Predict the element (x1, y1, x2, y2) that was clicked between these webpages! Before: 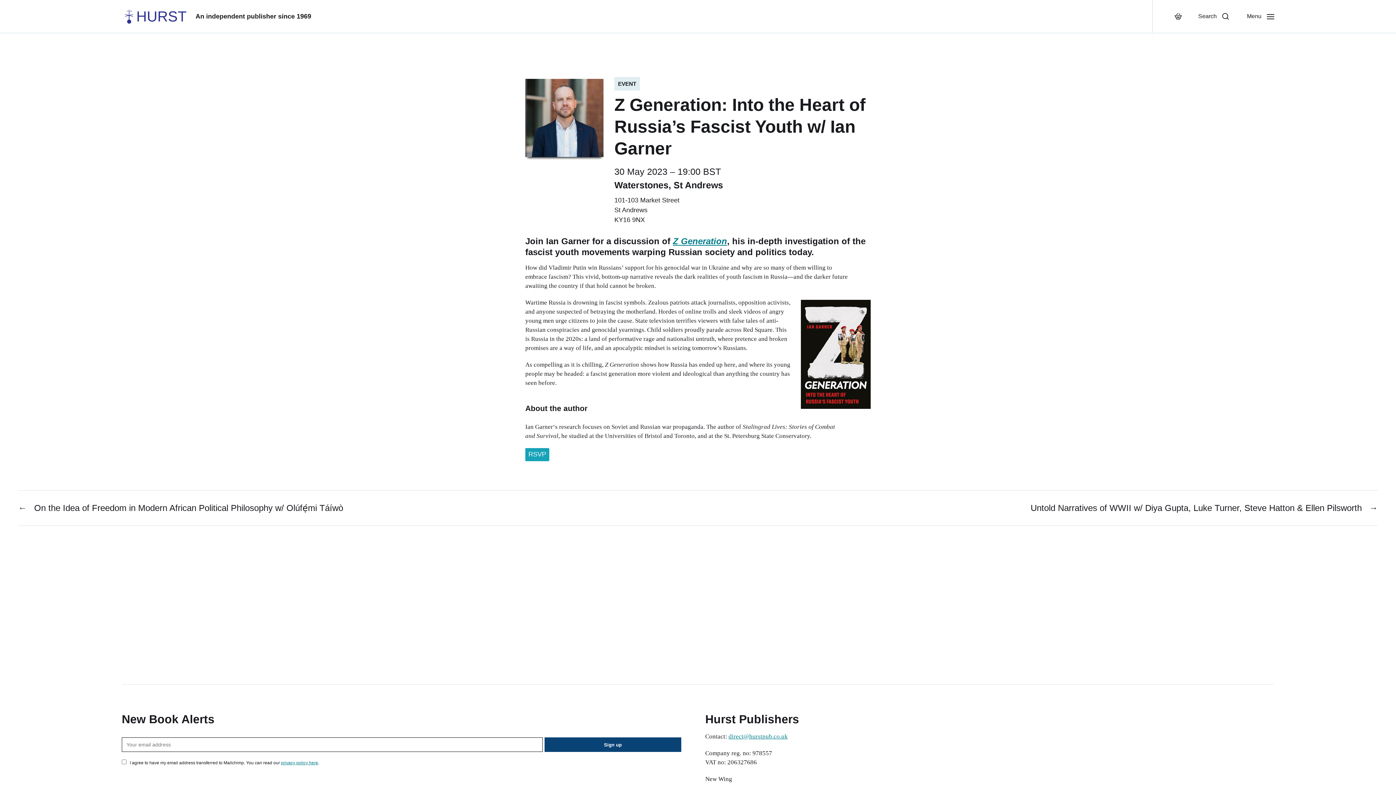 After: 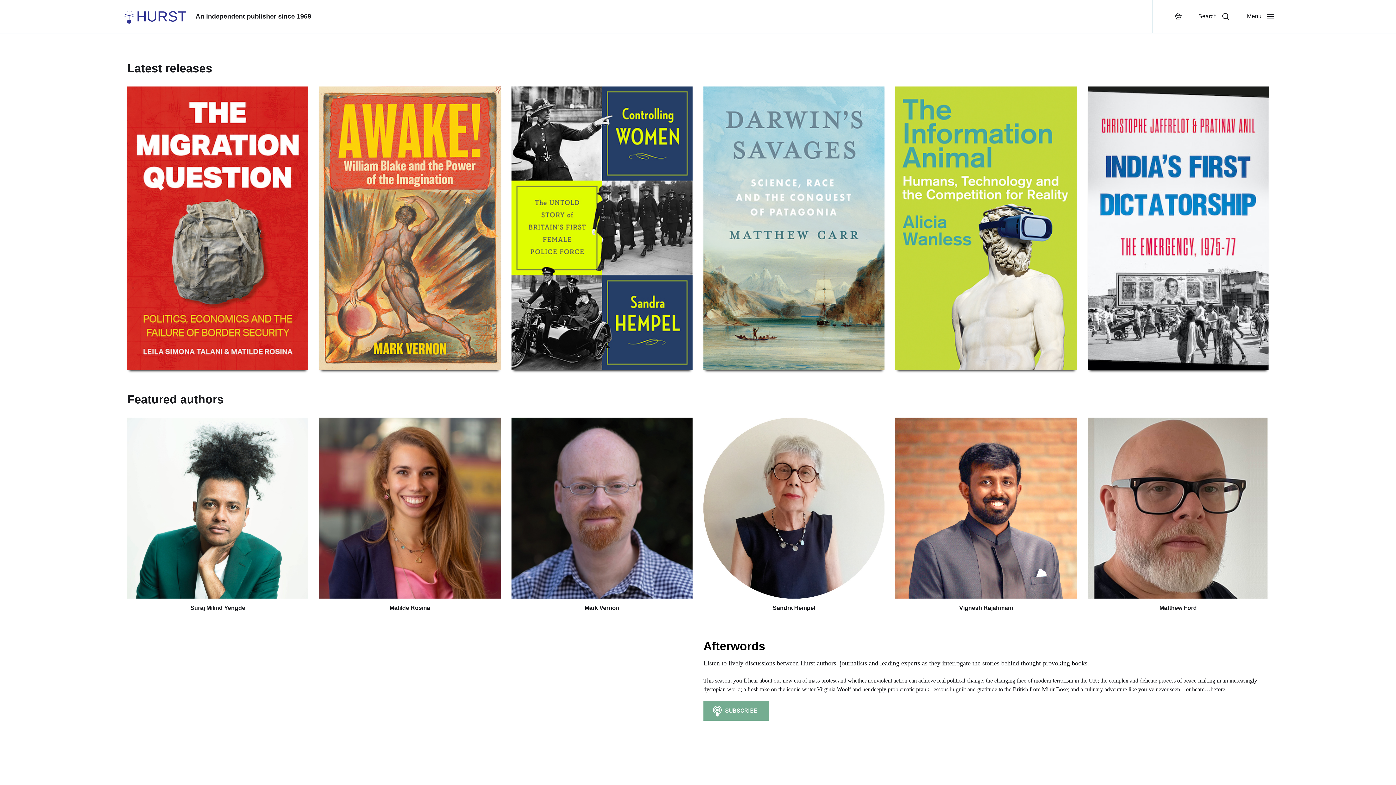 Action: label: HURST bbox: (136, 9, 186, 23)